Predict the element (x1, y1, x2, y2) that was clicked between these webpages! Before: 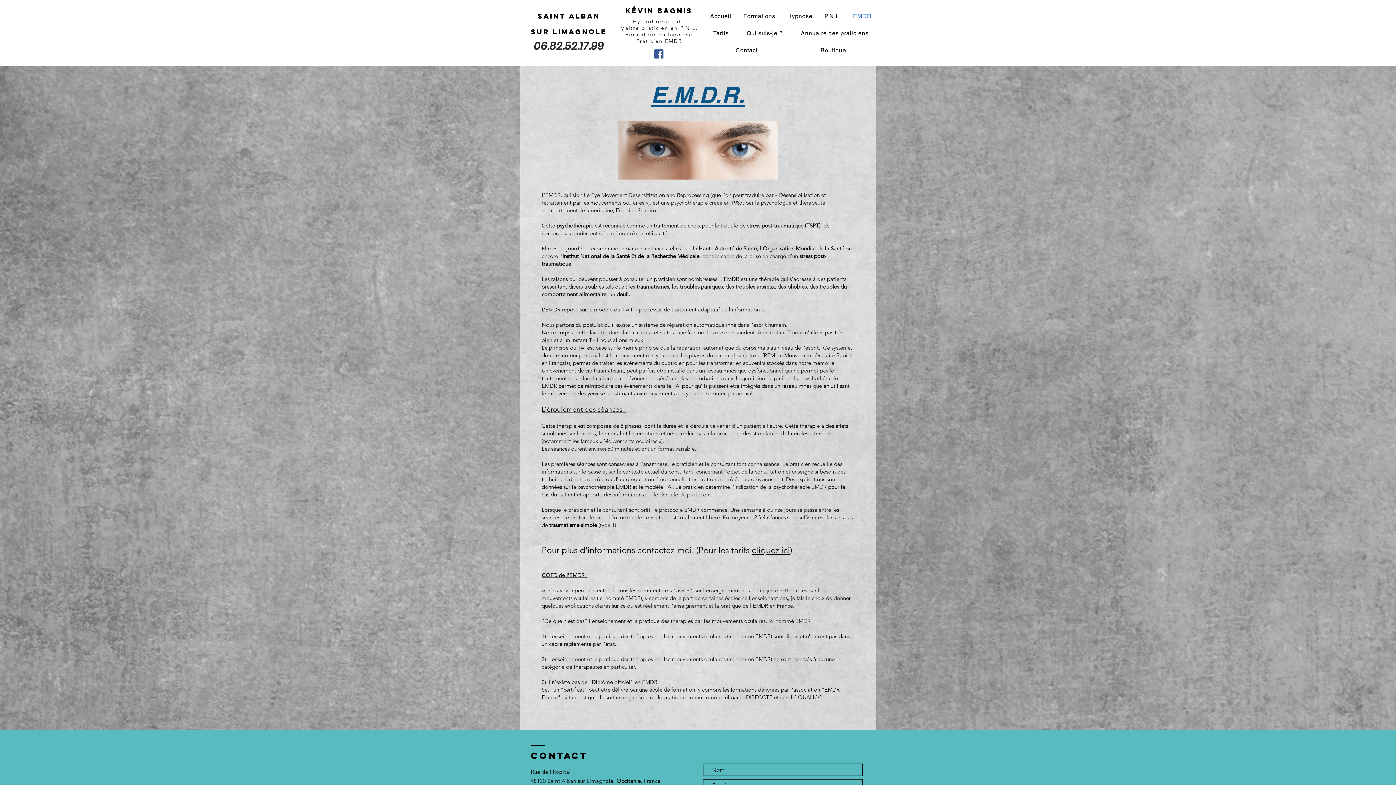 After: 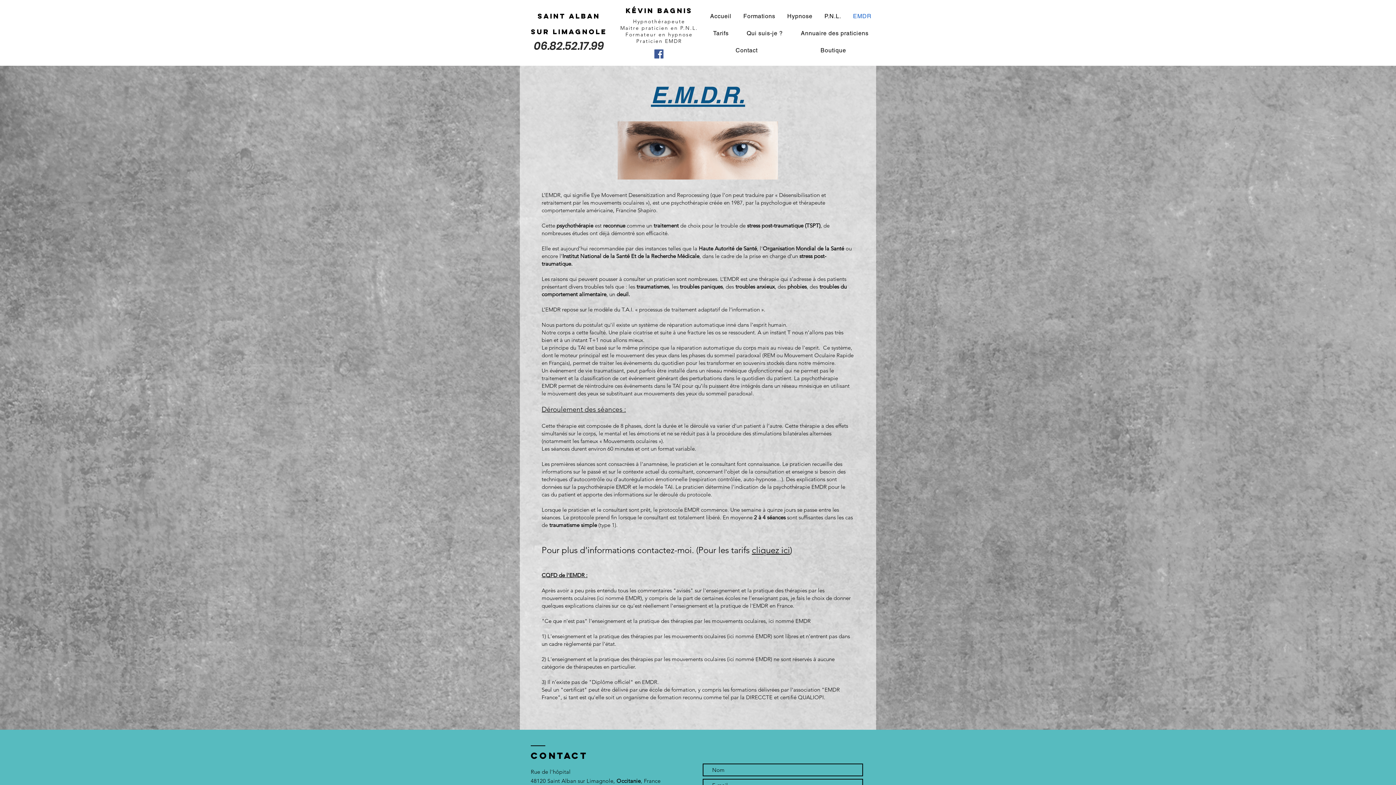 Action: bbox: (705, 43, 787, 57) label: Contact